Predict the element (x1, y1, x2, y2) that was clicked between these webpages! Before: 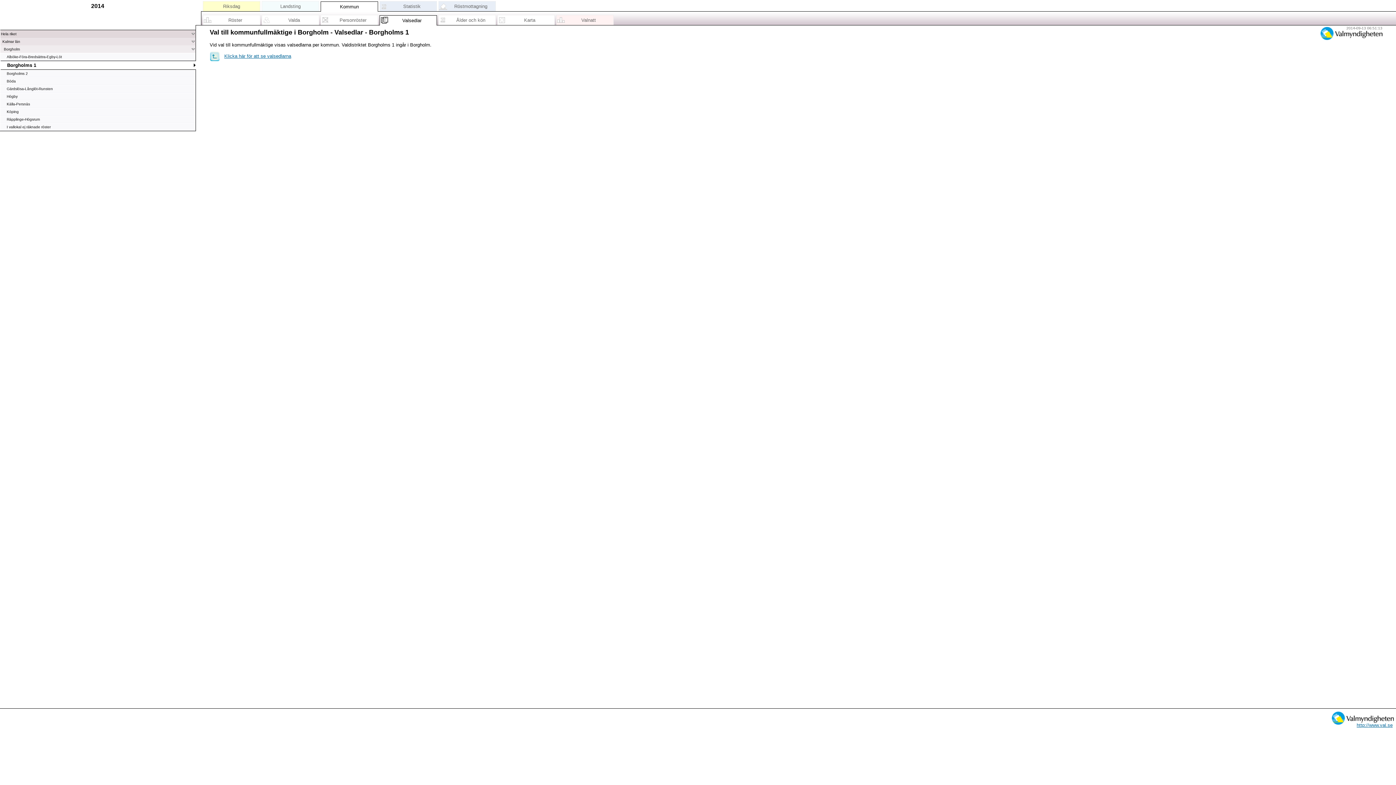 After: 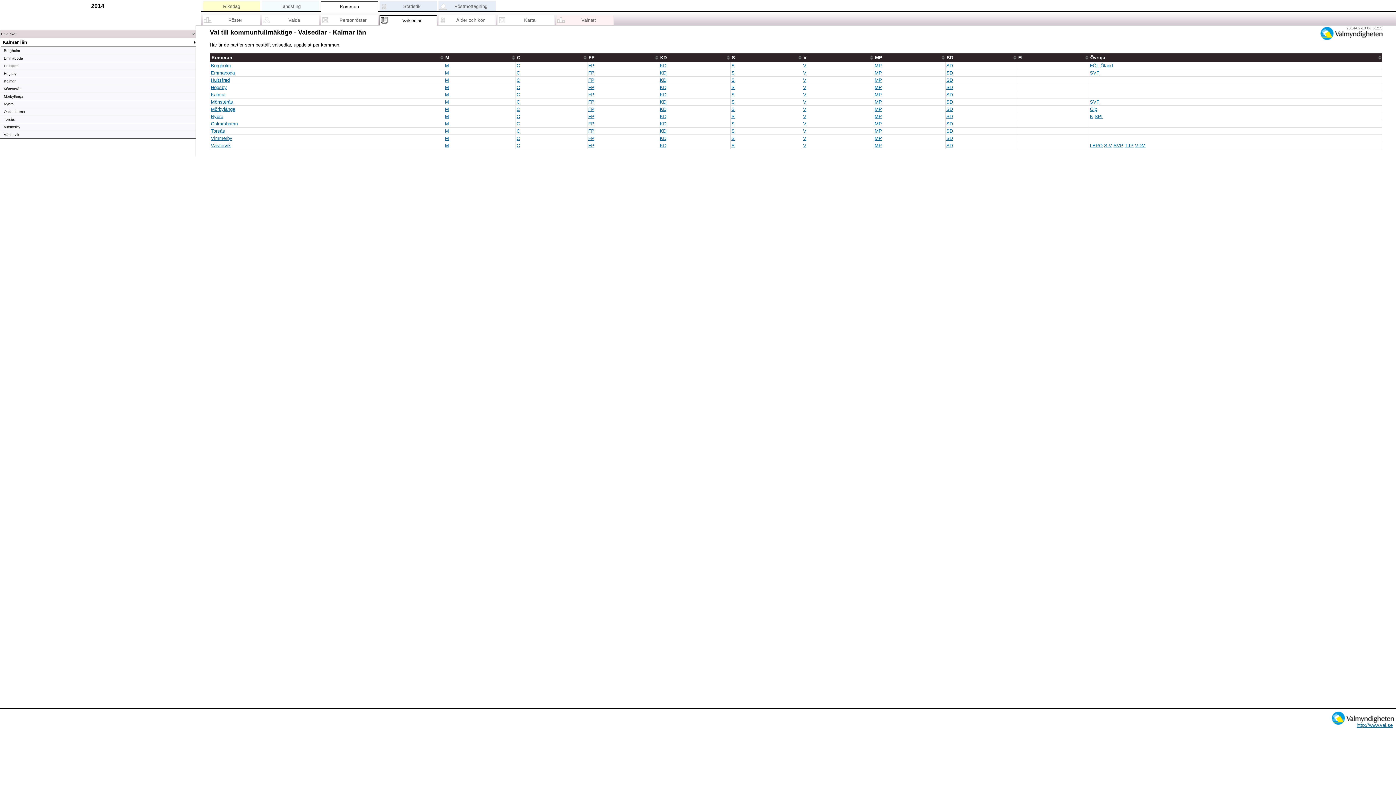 Action: bbox: (0, 37, 195, 45) label: Kalmar län